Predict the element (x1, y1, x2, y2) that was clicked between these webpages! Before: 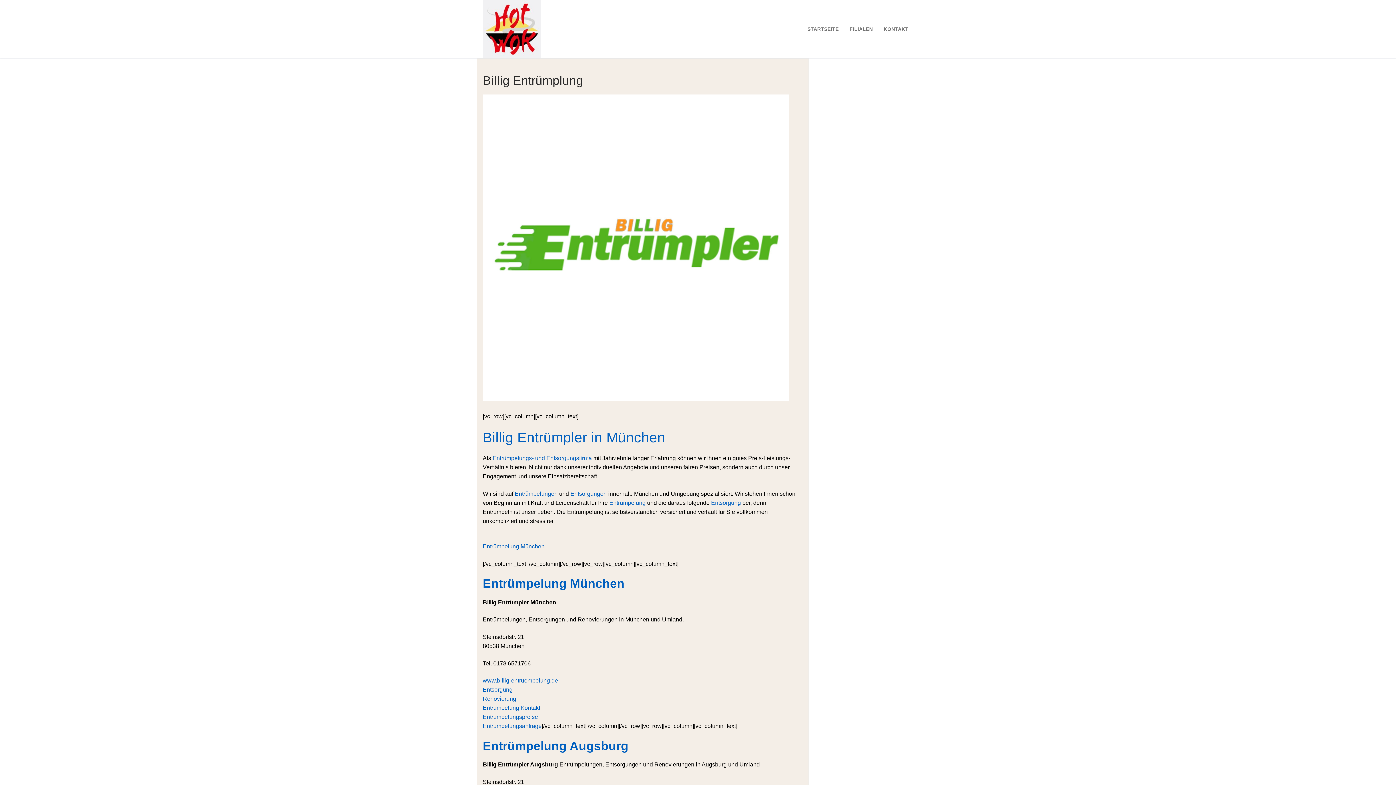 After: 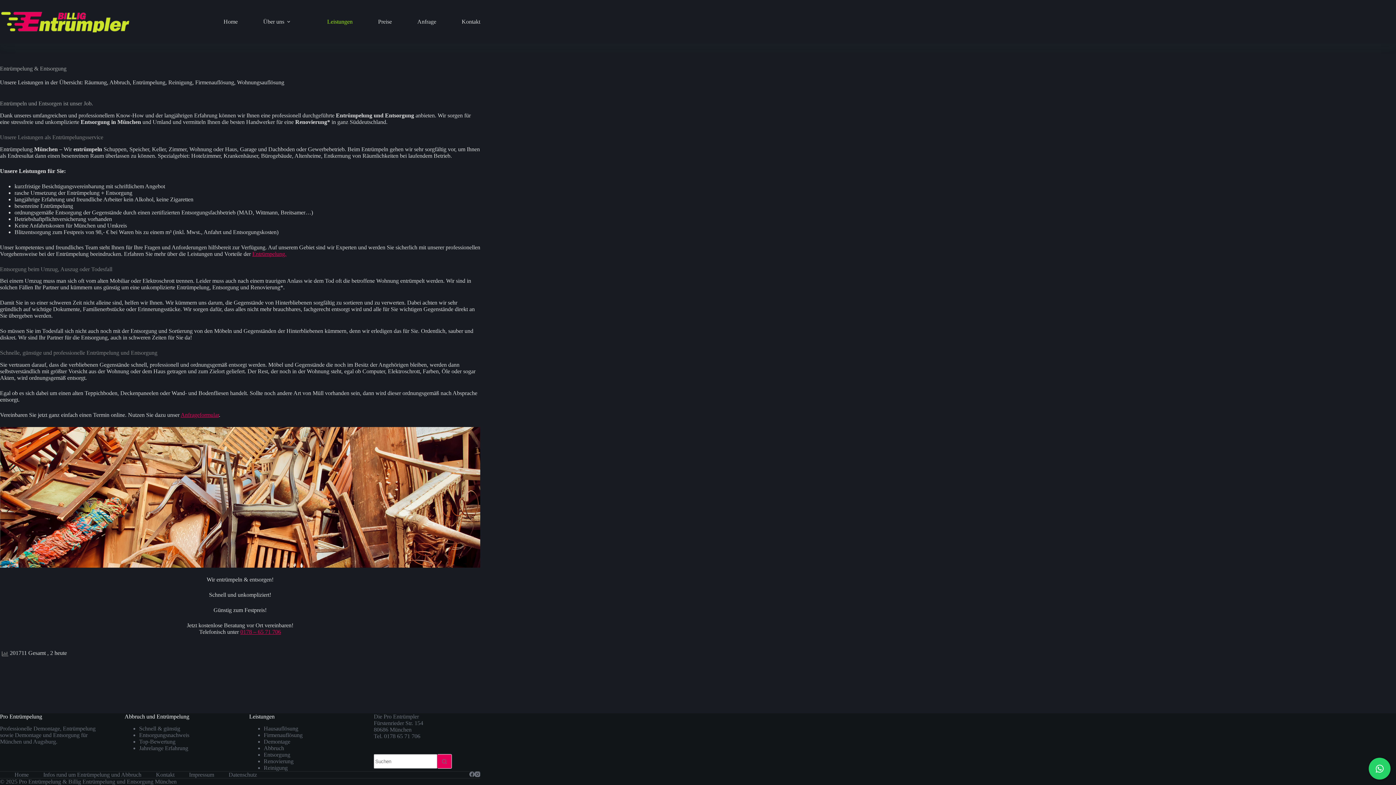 Action: bbox: (482, 686, 512, 693) label: Entsorgung